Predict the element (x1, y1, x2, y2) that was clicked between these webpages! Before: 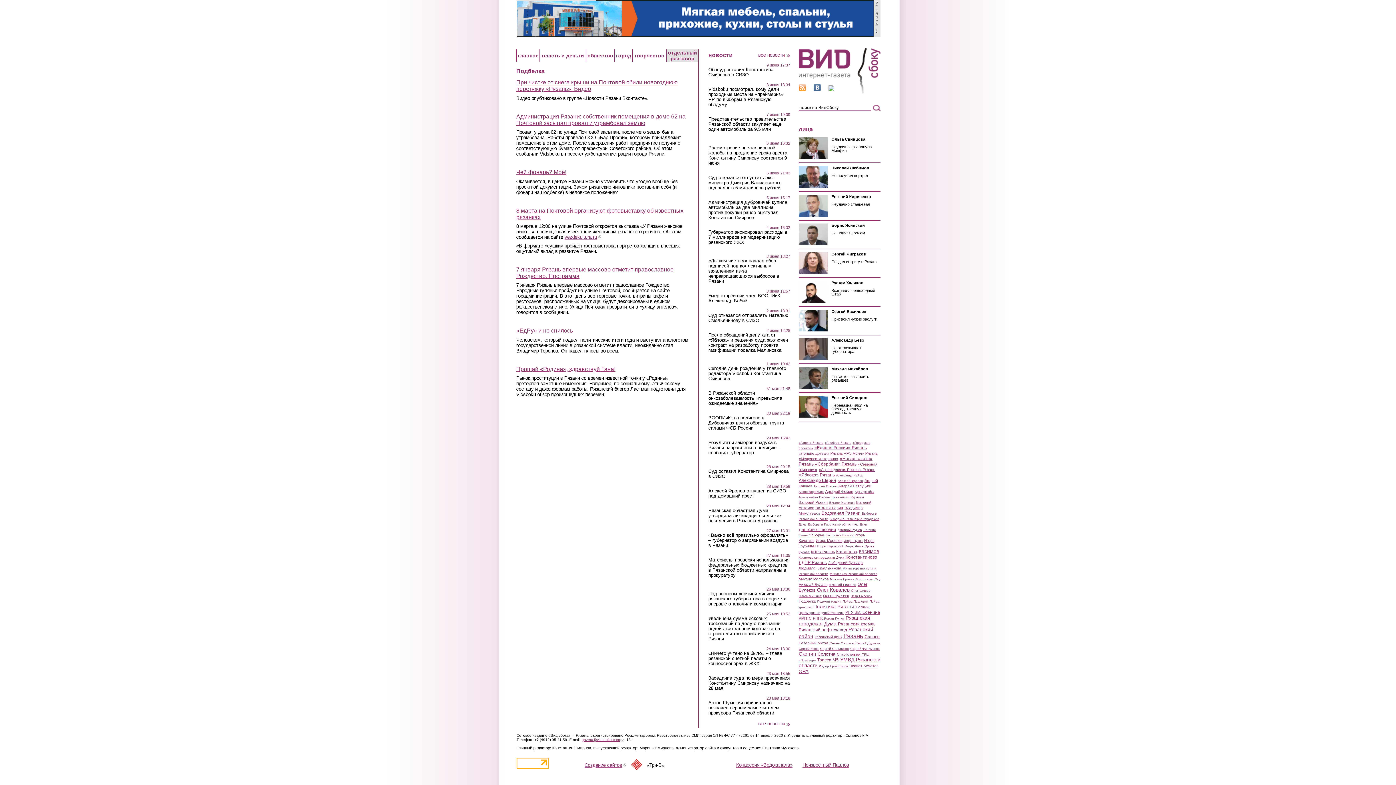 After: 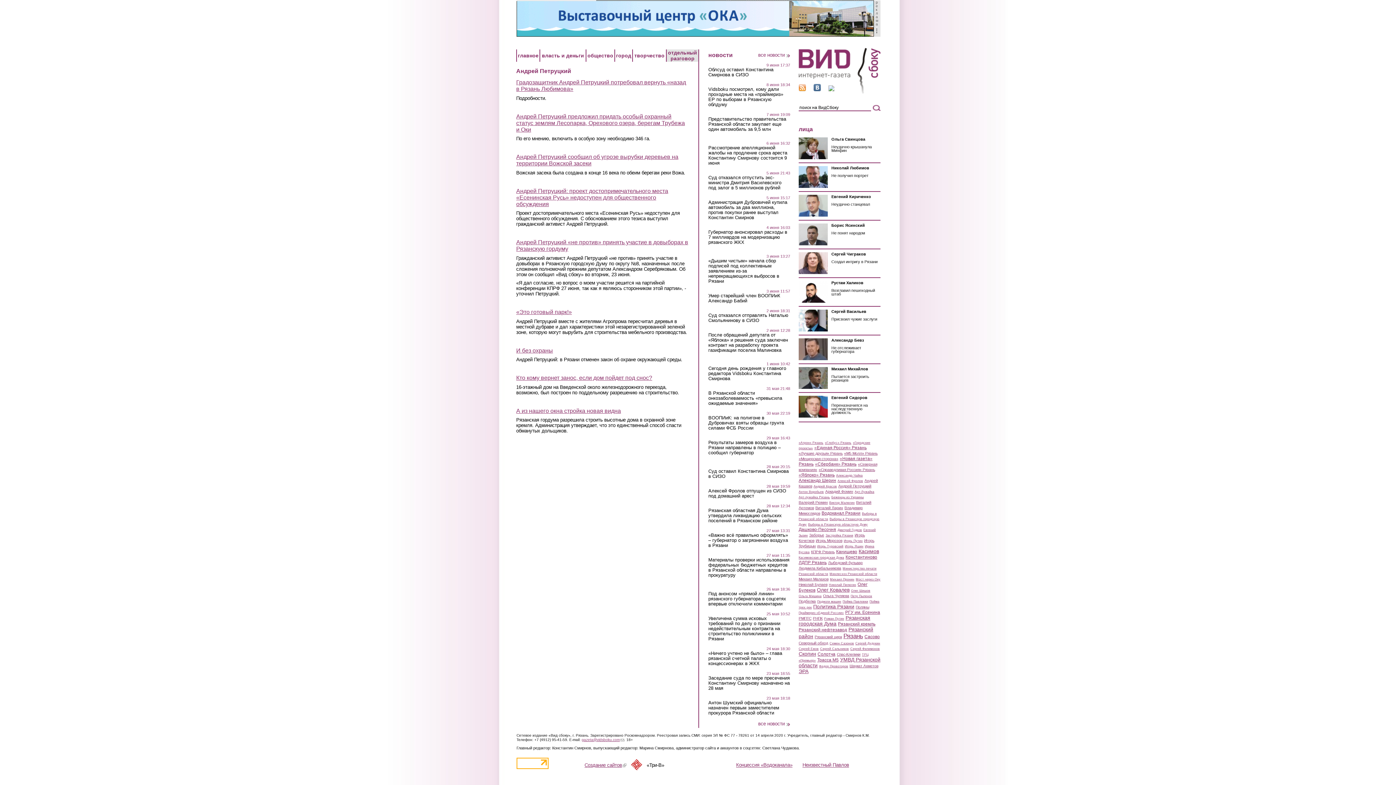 Action: label: Андрей Петруцкий bbox: (838, 484, 871, 488)